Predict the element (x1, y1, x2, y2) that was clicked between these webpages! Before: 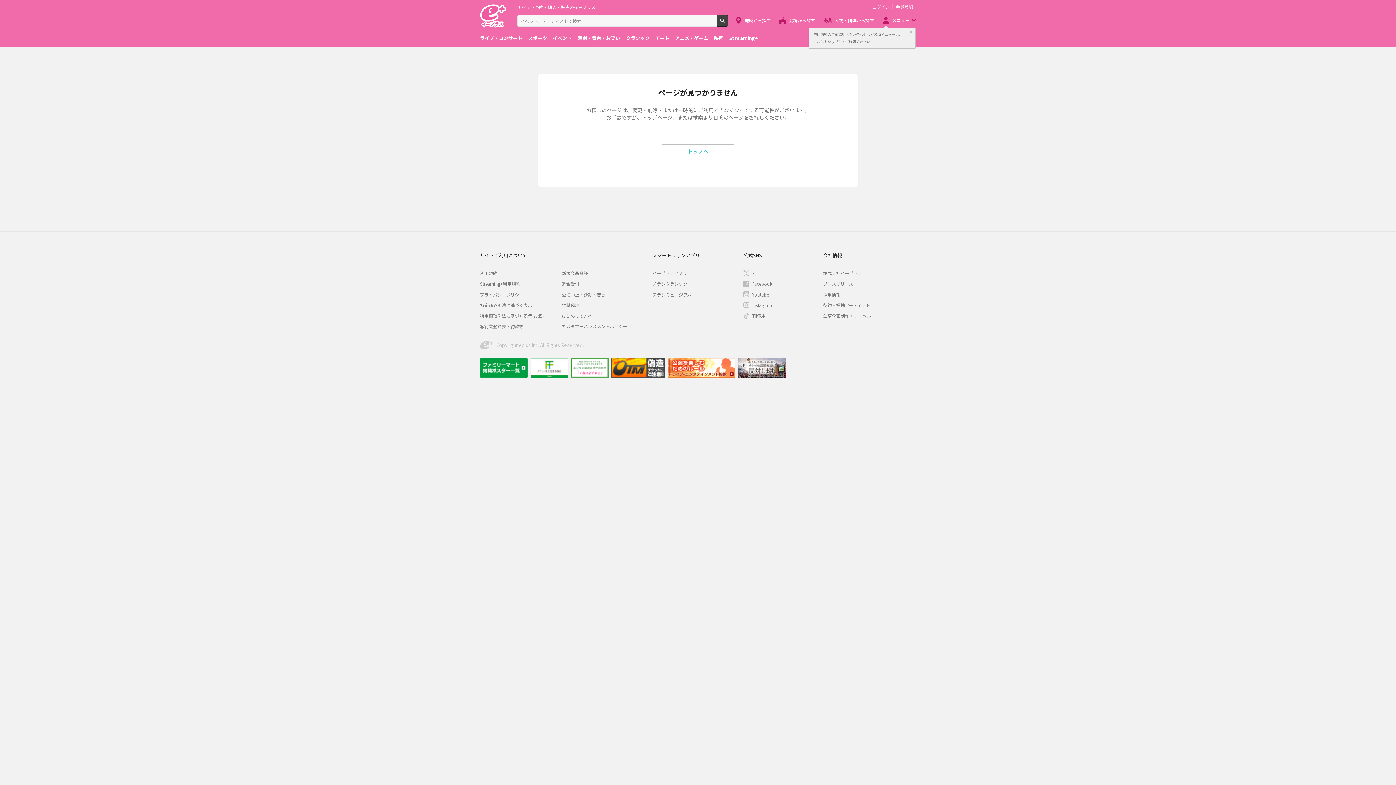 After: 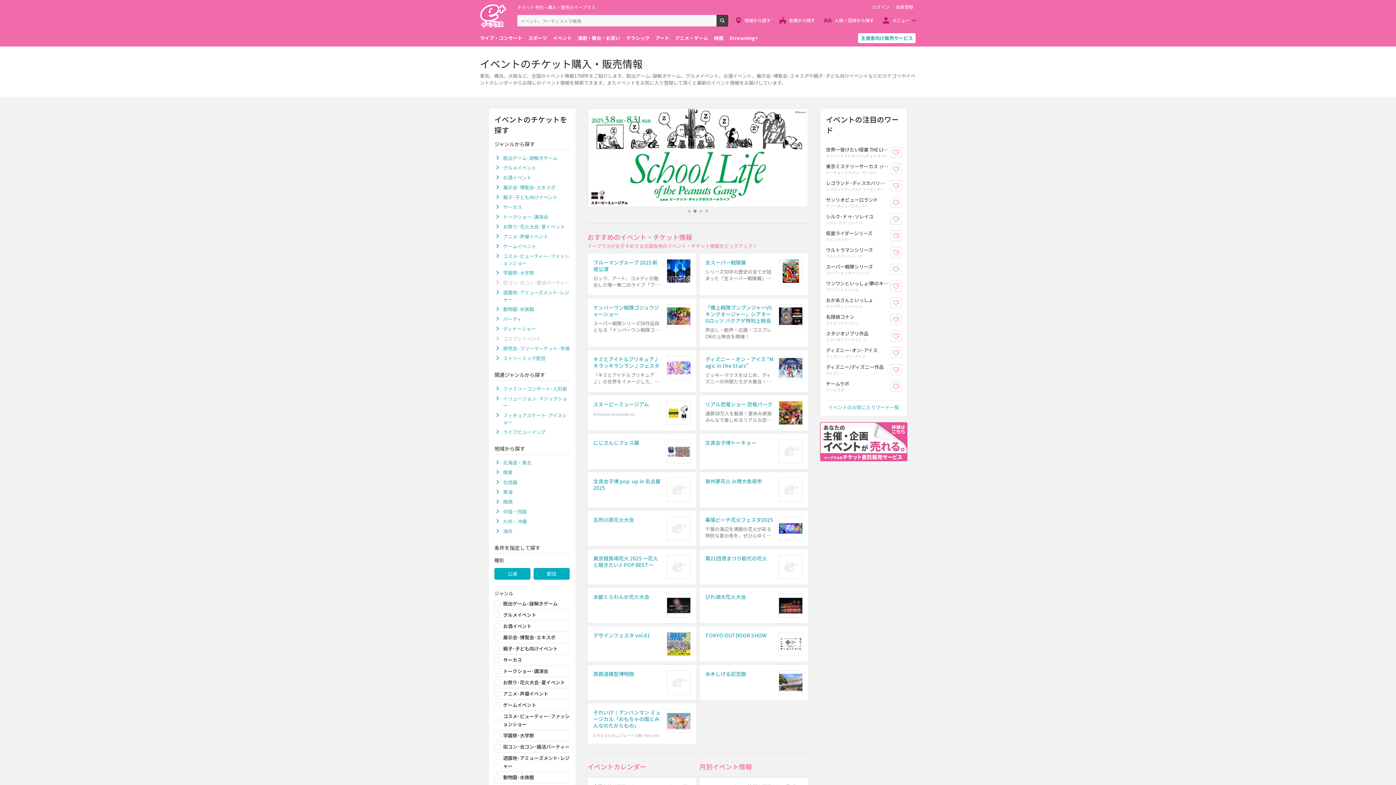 Action: bbox: (553, 32, 572, 43) label: イベント